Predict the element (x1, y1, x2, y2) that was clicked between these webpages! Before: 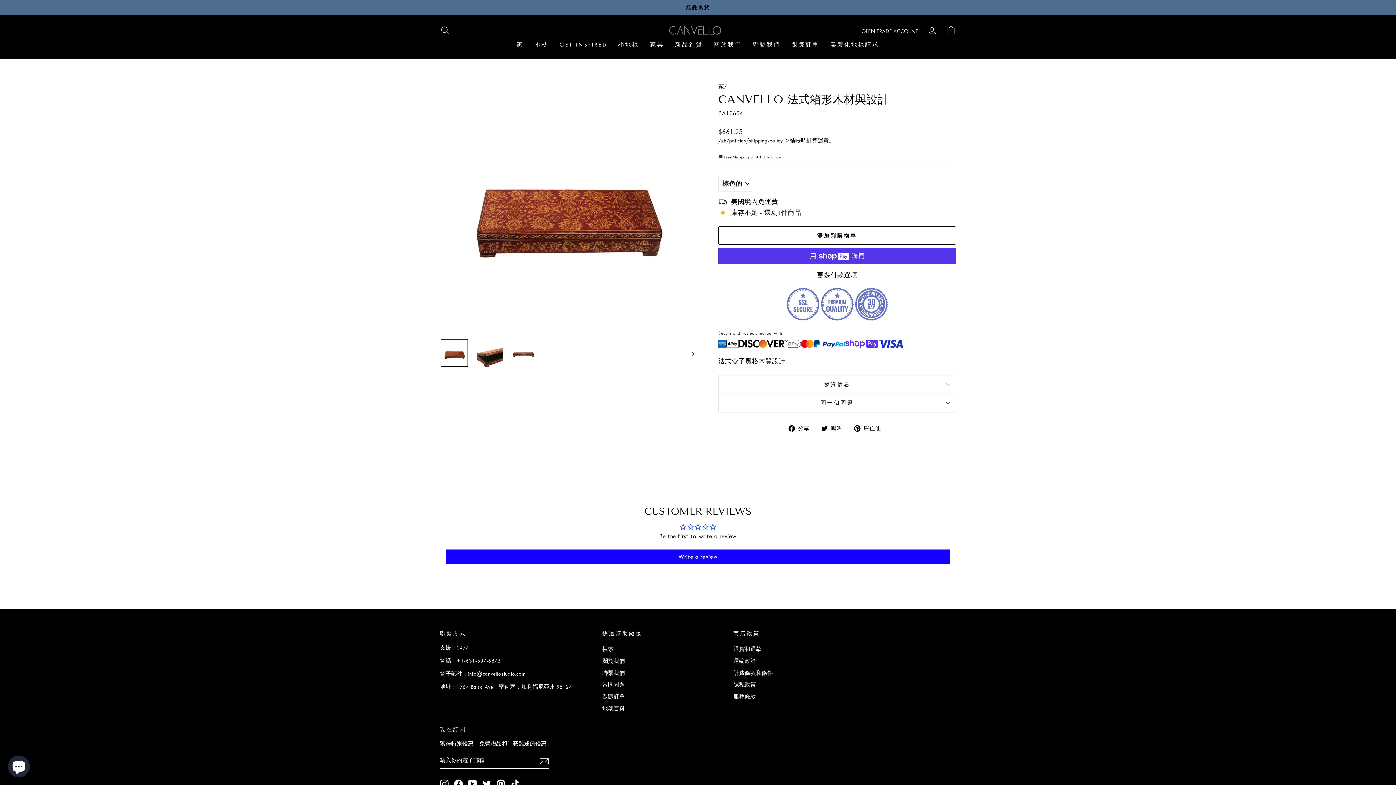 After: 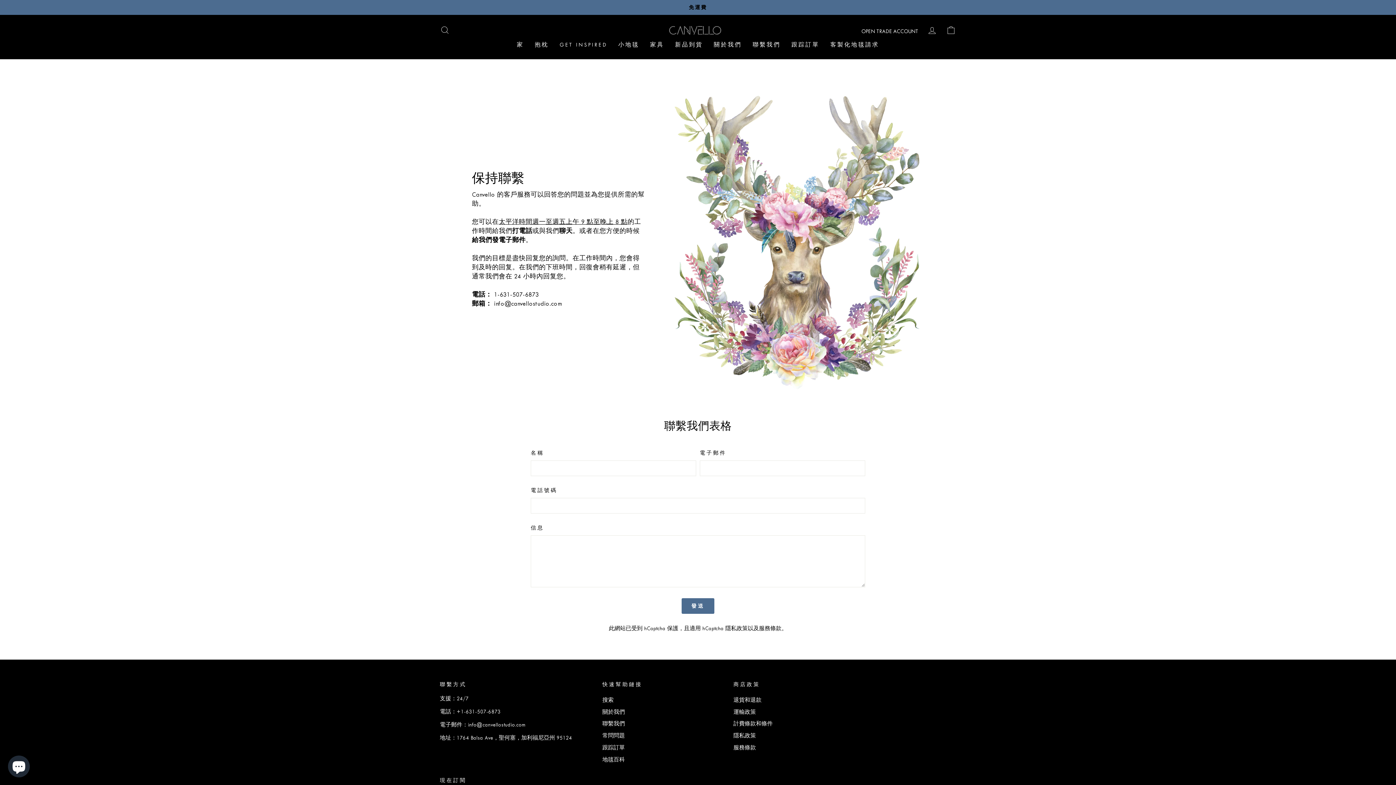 Action: label: 聯繫我們 bbox: (602, 668, 625, 678)